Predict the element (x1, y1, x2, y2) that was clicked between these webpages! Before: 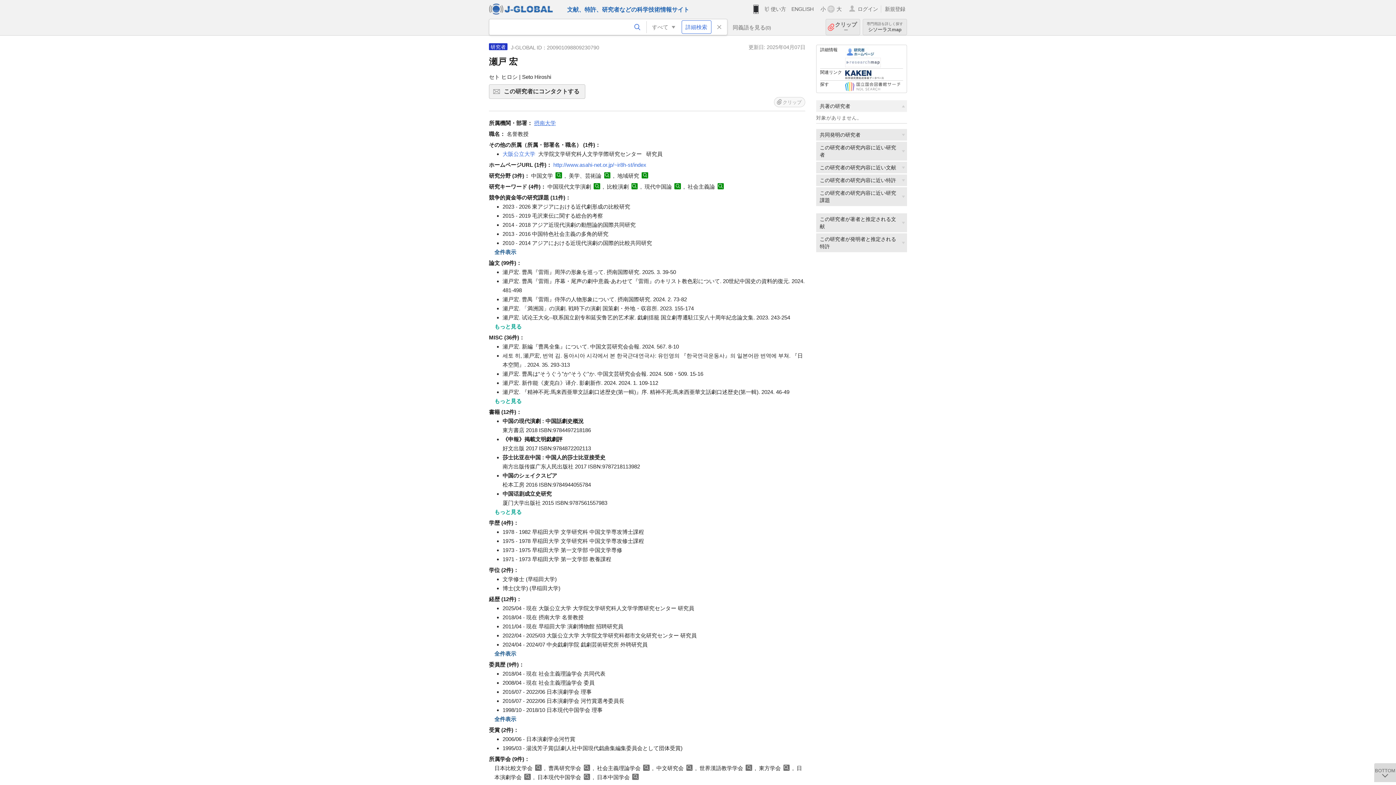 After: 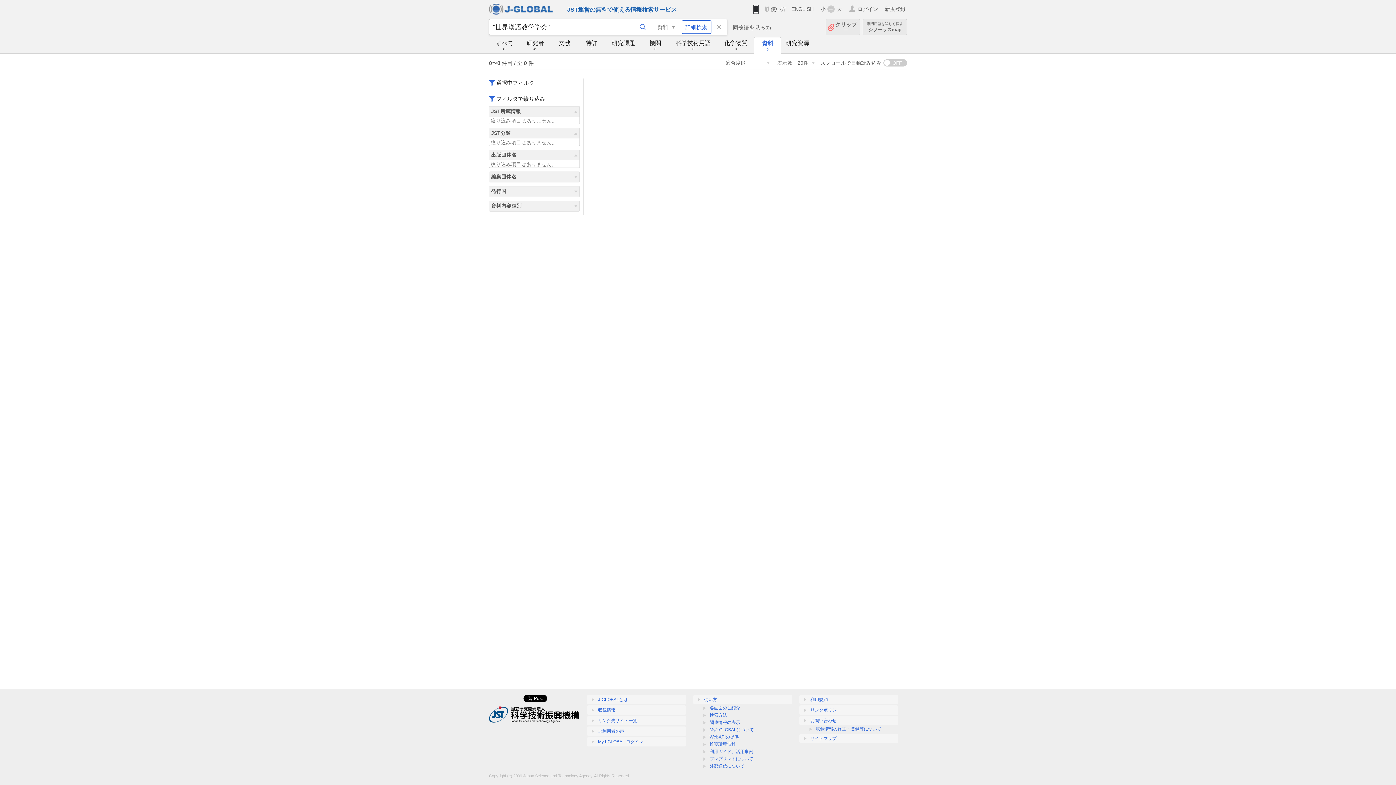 Action: bbox: (745, 764, 752, 771)